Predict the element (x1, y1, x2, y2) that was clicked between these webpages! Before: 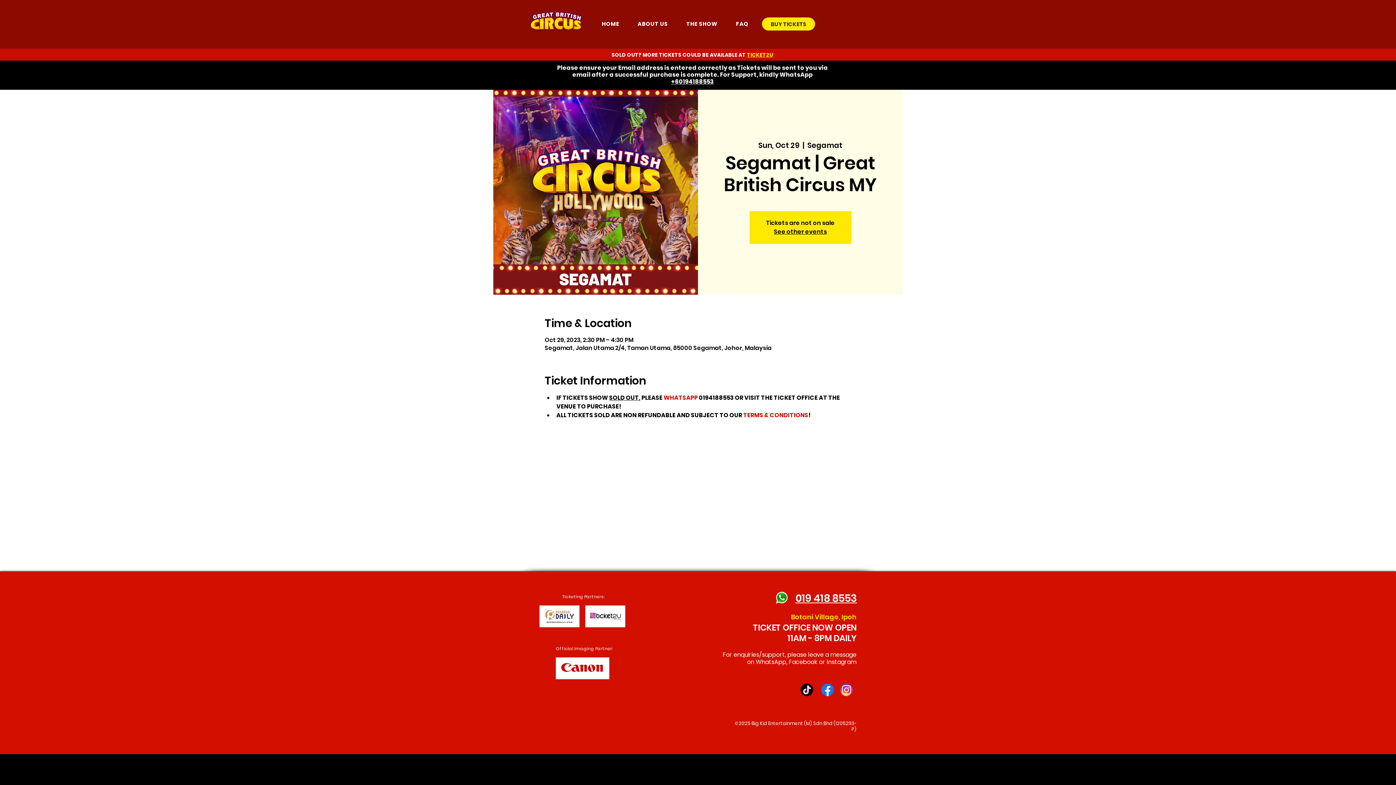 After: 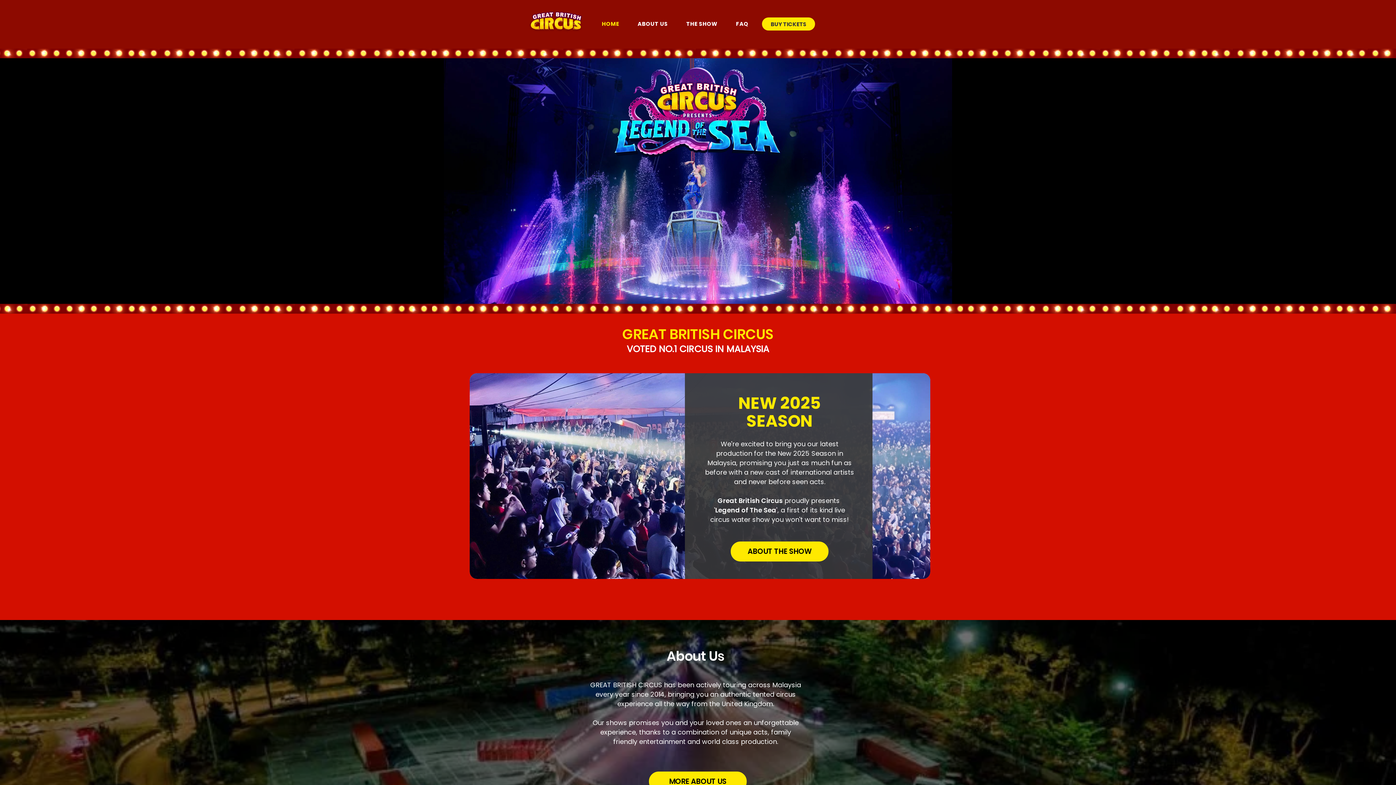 Action: label: HOME bbox: (594, 16, 627, 31)